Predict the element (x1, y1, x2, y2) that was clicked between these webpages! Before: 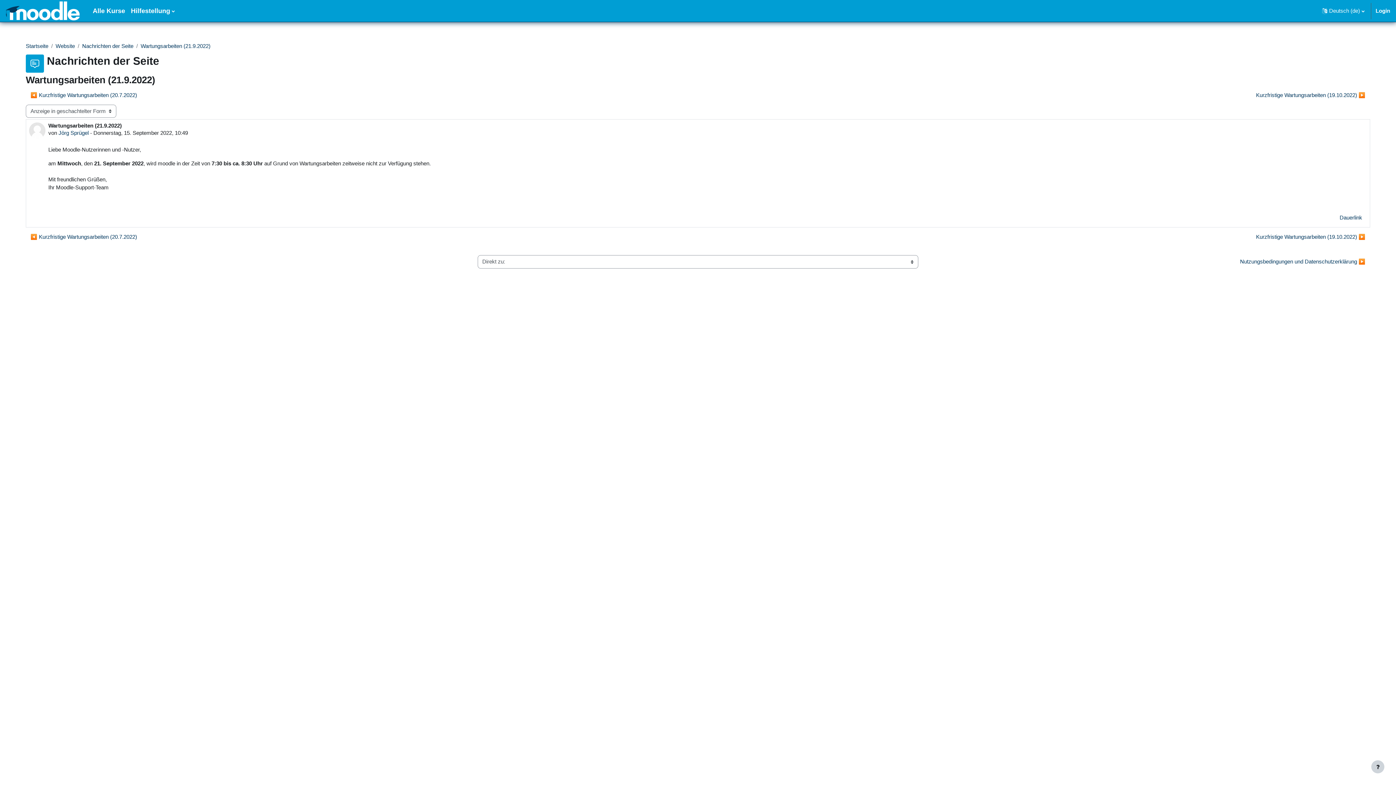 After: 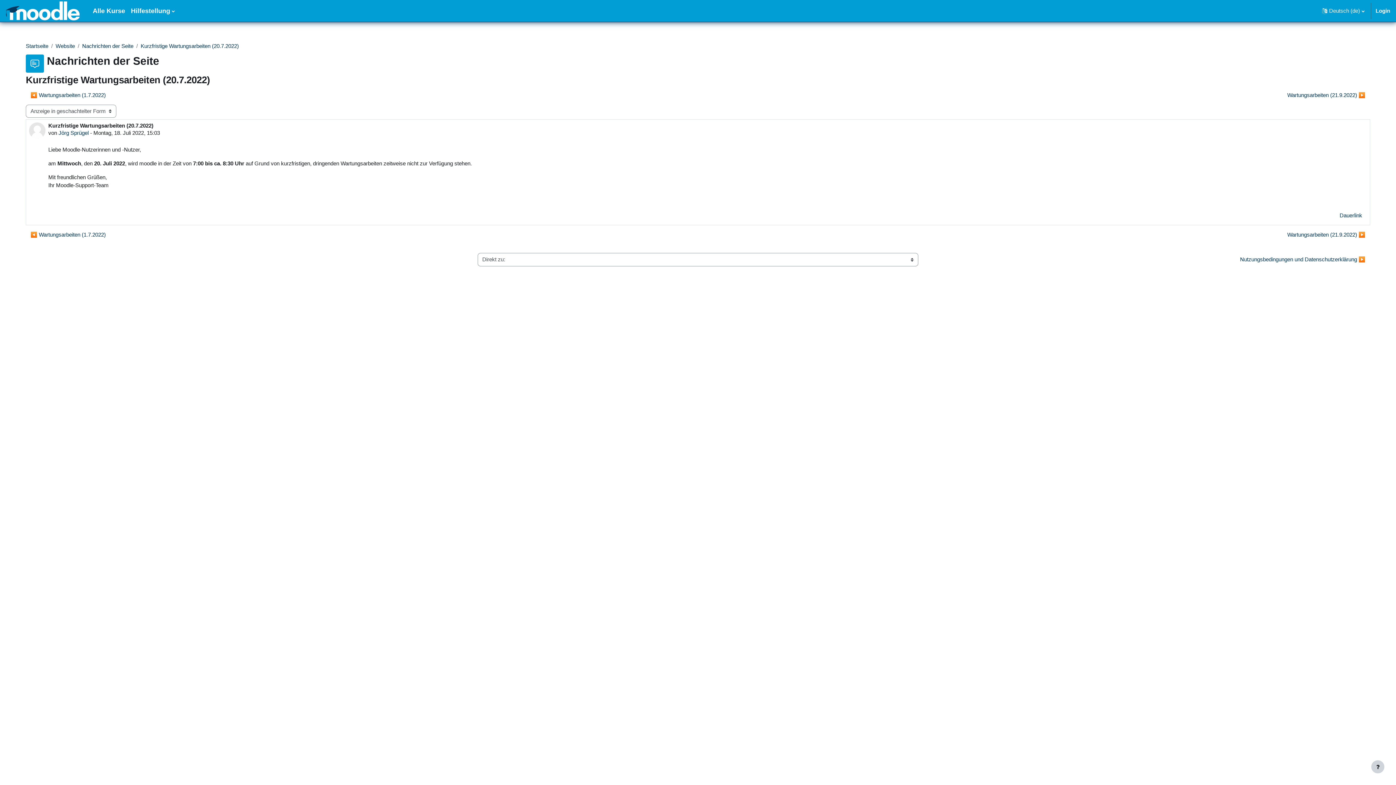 Action: label: Vorheriges Thema: Kurzfristige Wartungsarbeiten (20.7.2022) bbox: (25, 230, 141, 243)